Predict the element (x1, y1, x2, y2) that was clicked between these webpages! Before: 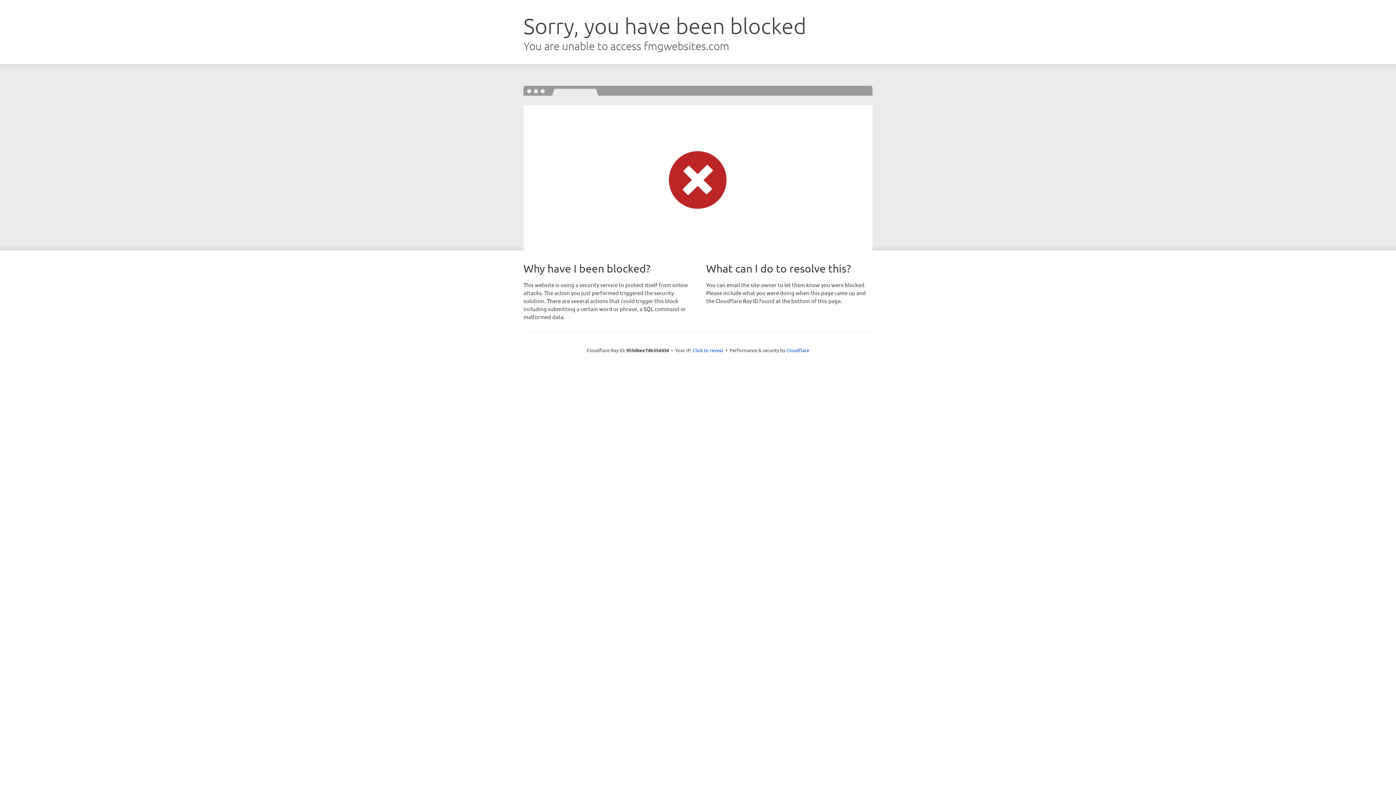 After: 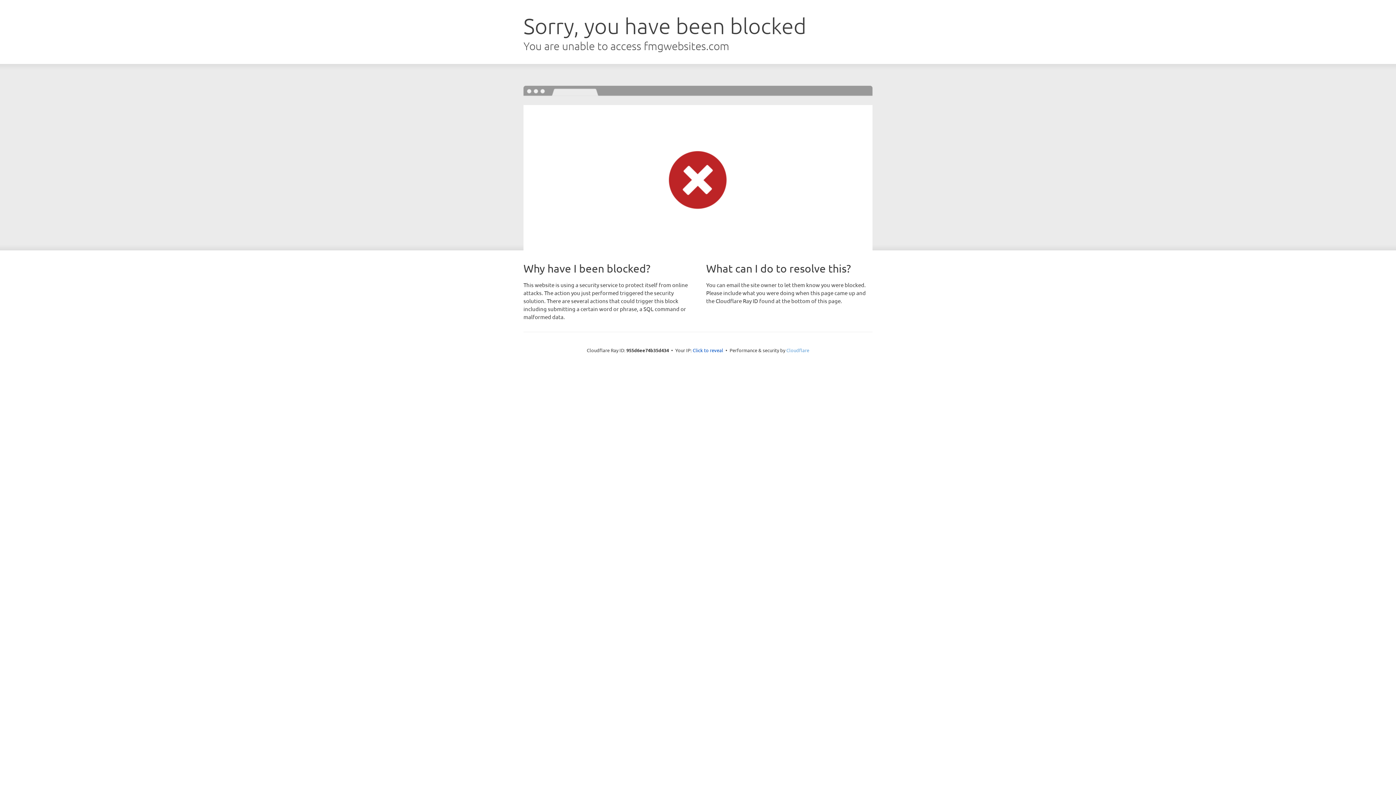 Action: bbox: (786, 347, 809, 353) label: Cloudflare